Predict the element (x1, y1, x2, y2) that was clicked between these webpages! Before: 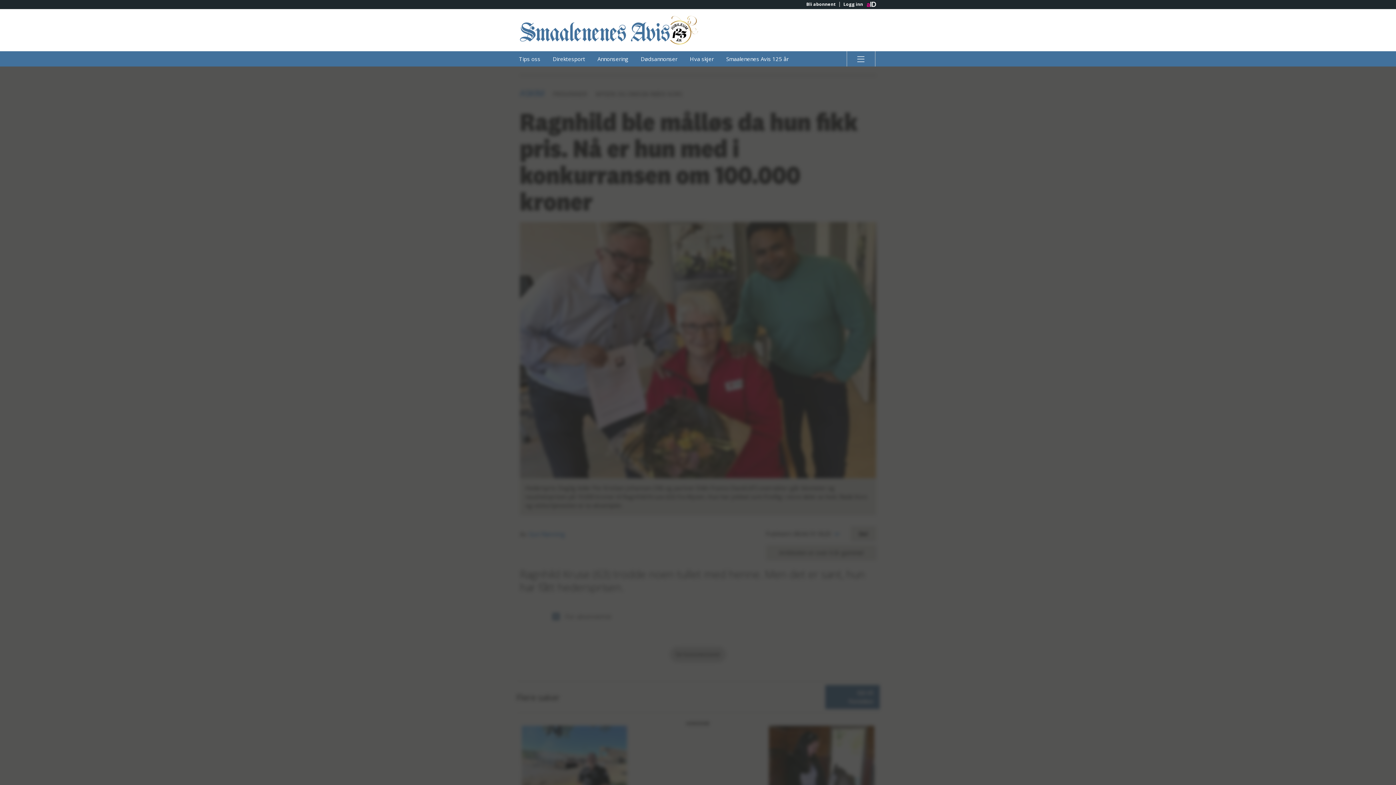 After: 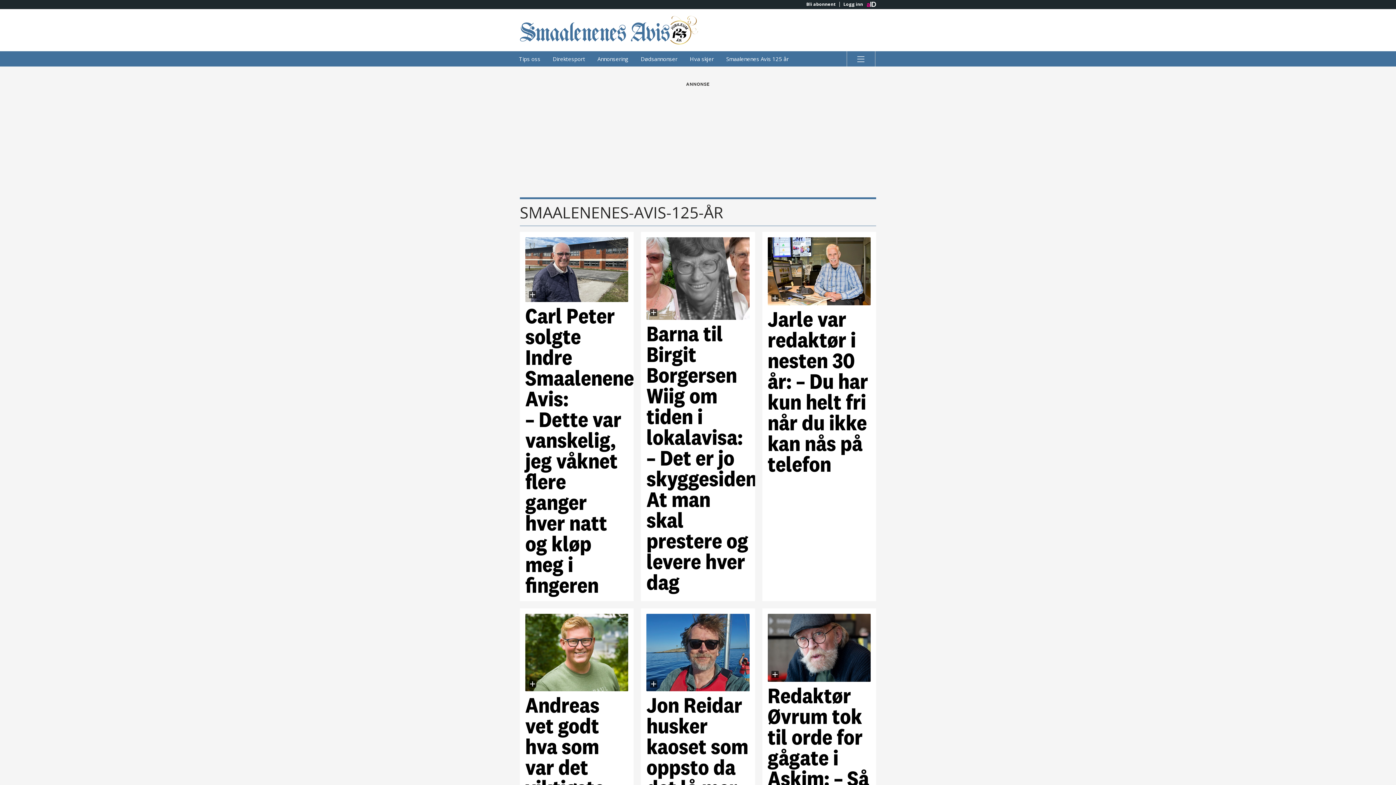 Action: label: Smaalenenes Avis 125 år bbox: (720, 51, 794, 66)